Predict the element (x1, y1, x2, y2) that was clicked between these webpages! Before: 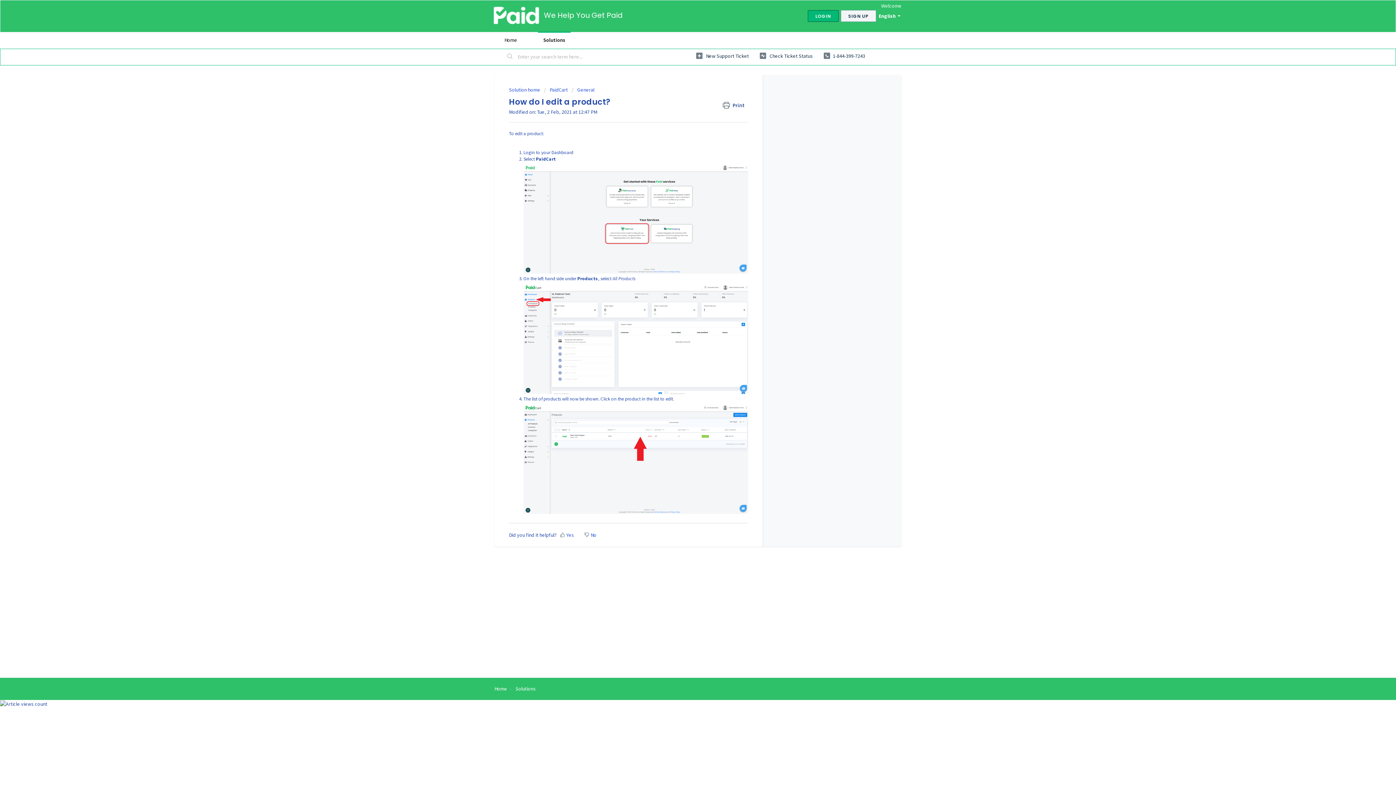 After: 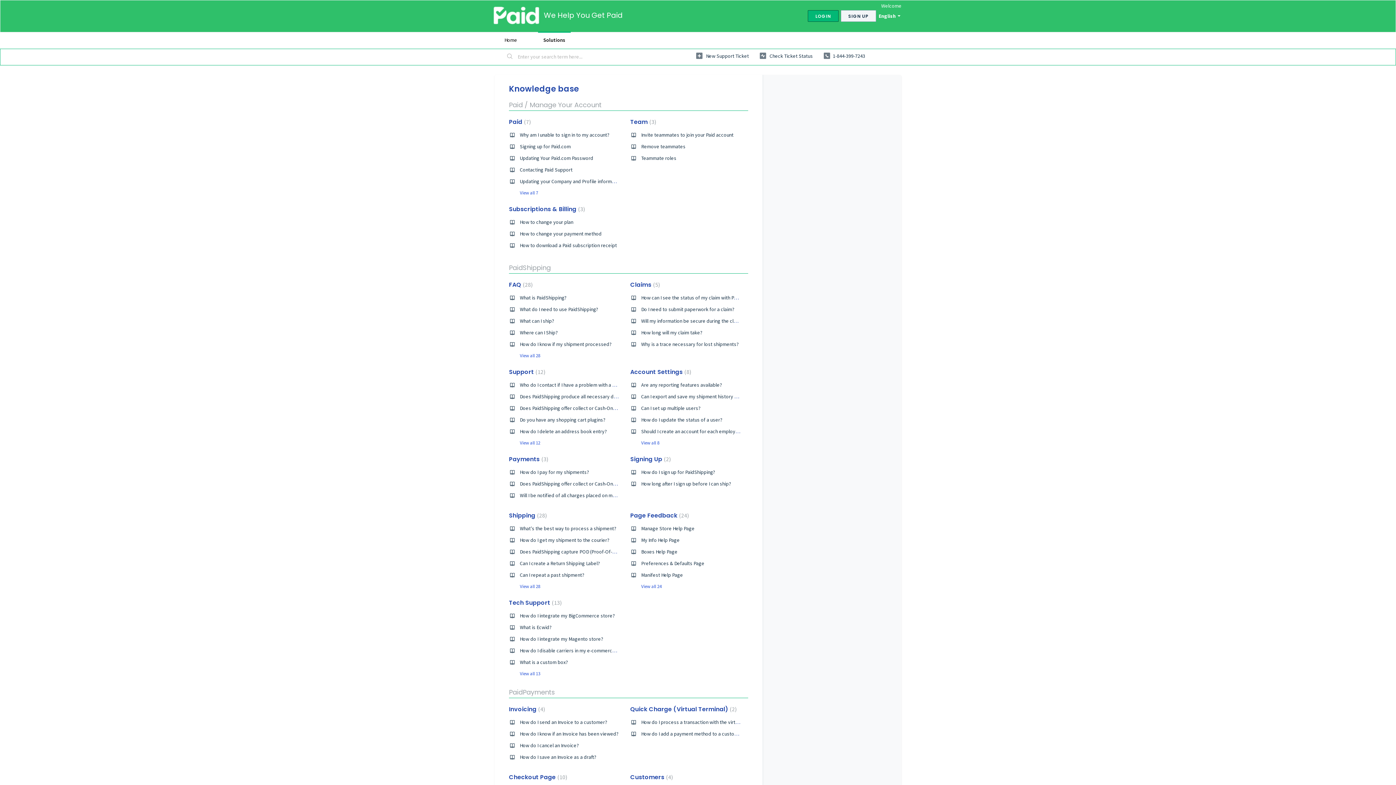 Action: bbox: (515, 685, 536, 692) label: Solutions